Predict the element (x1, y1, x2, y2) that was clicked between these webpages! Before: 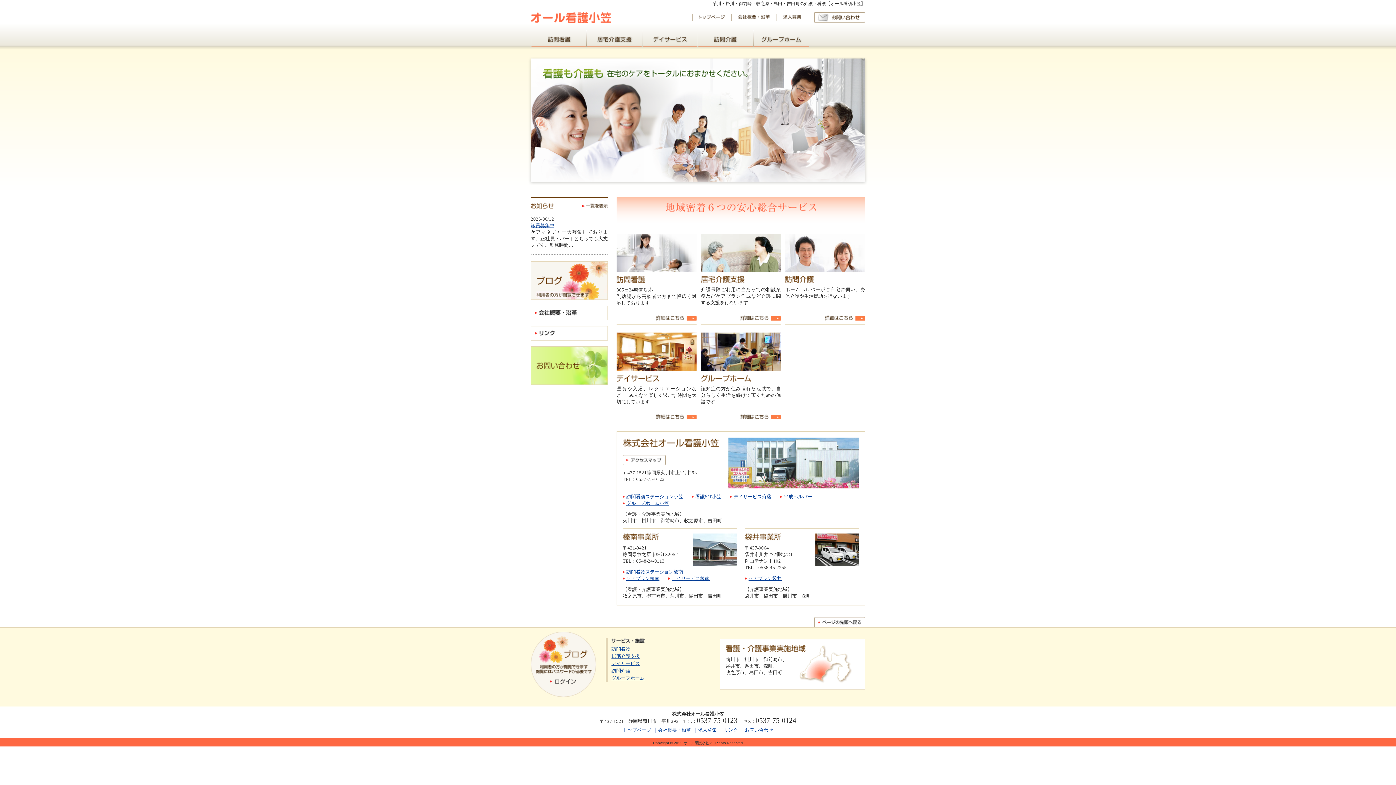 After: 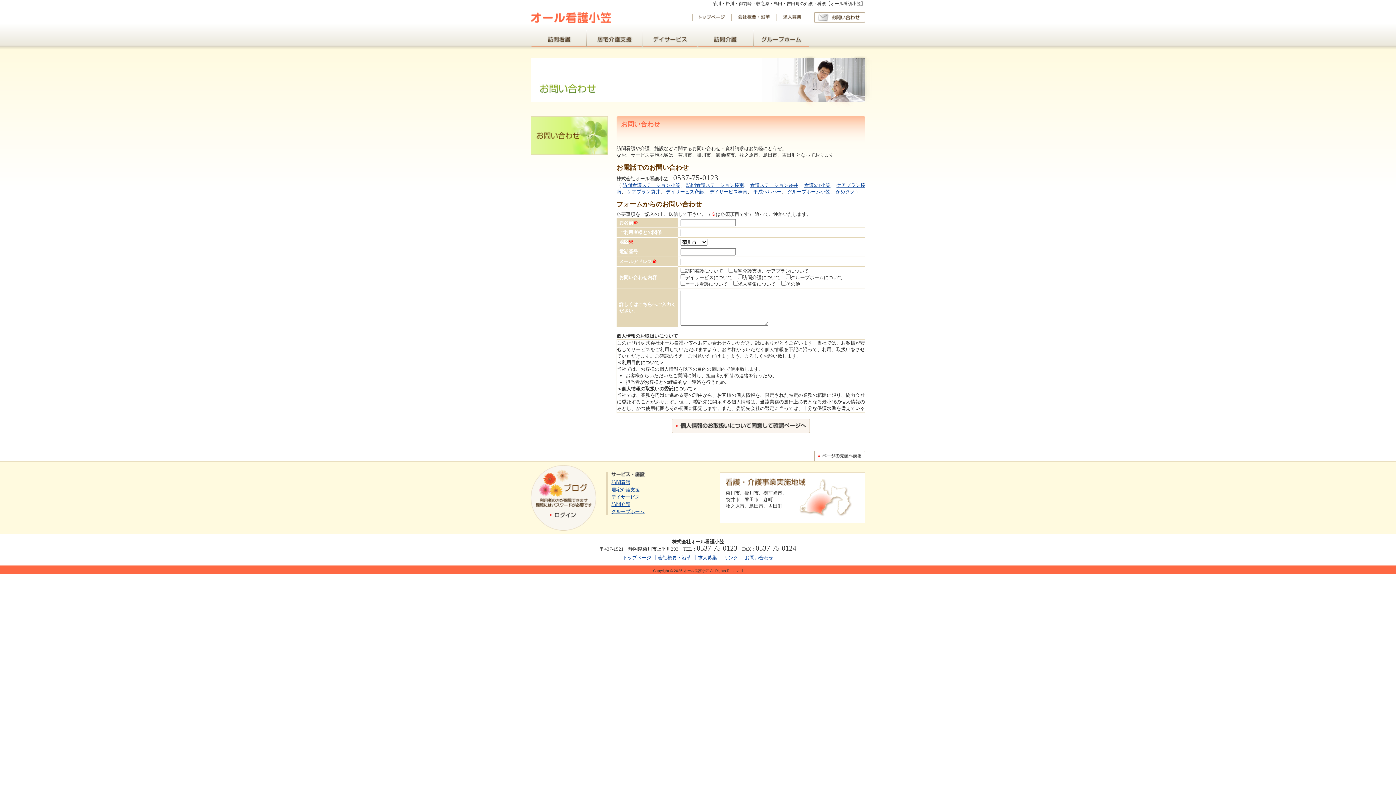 Action: bbox: (530, 380, 608, 386)